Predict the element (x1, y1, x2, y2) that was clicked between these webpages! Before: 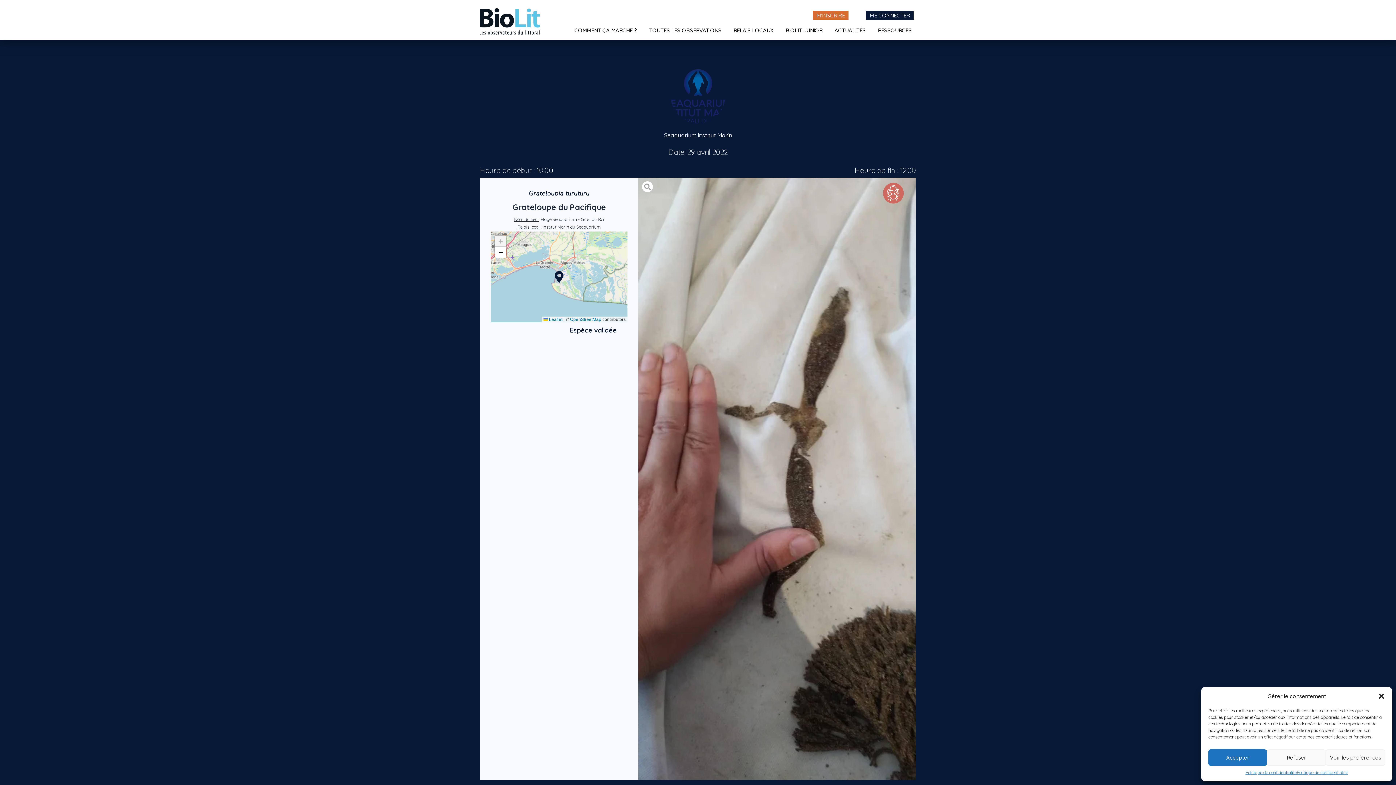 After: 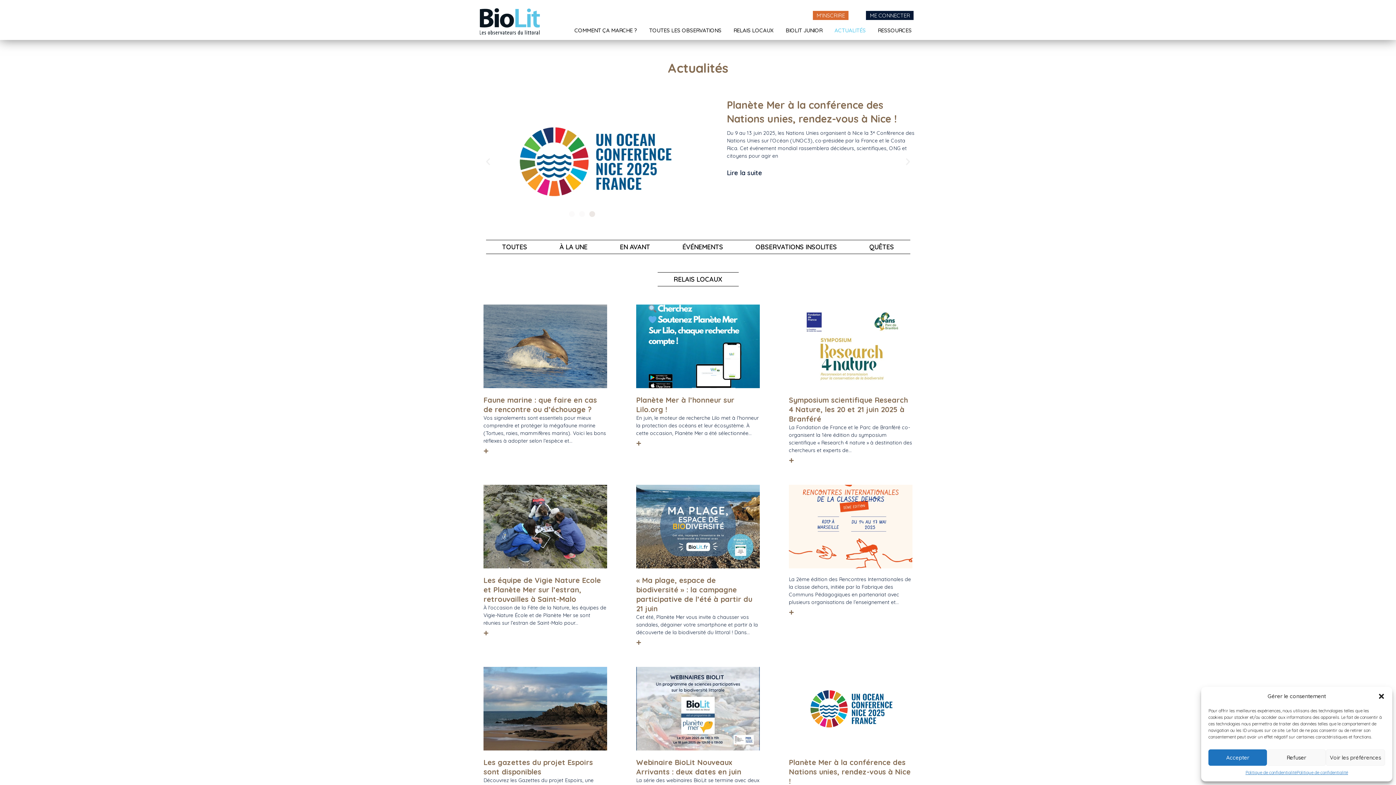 Action: label: ACTUALITÉS bbox: (832, 27, 868, 34)